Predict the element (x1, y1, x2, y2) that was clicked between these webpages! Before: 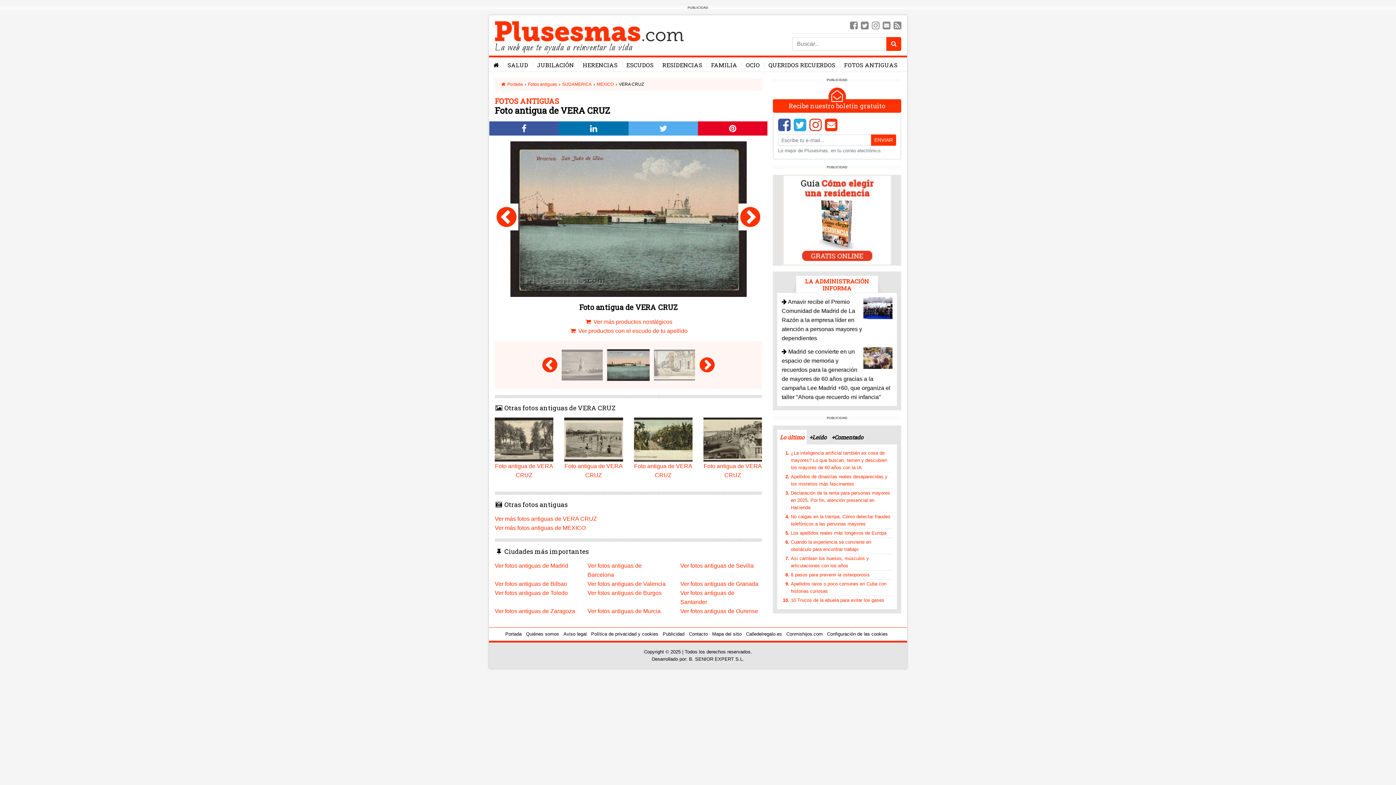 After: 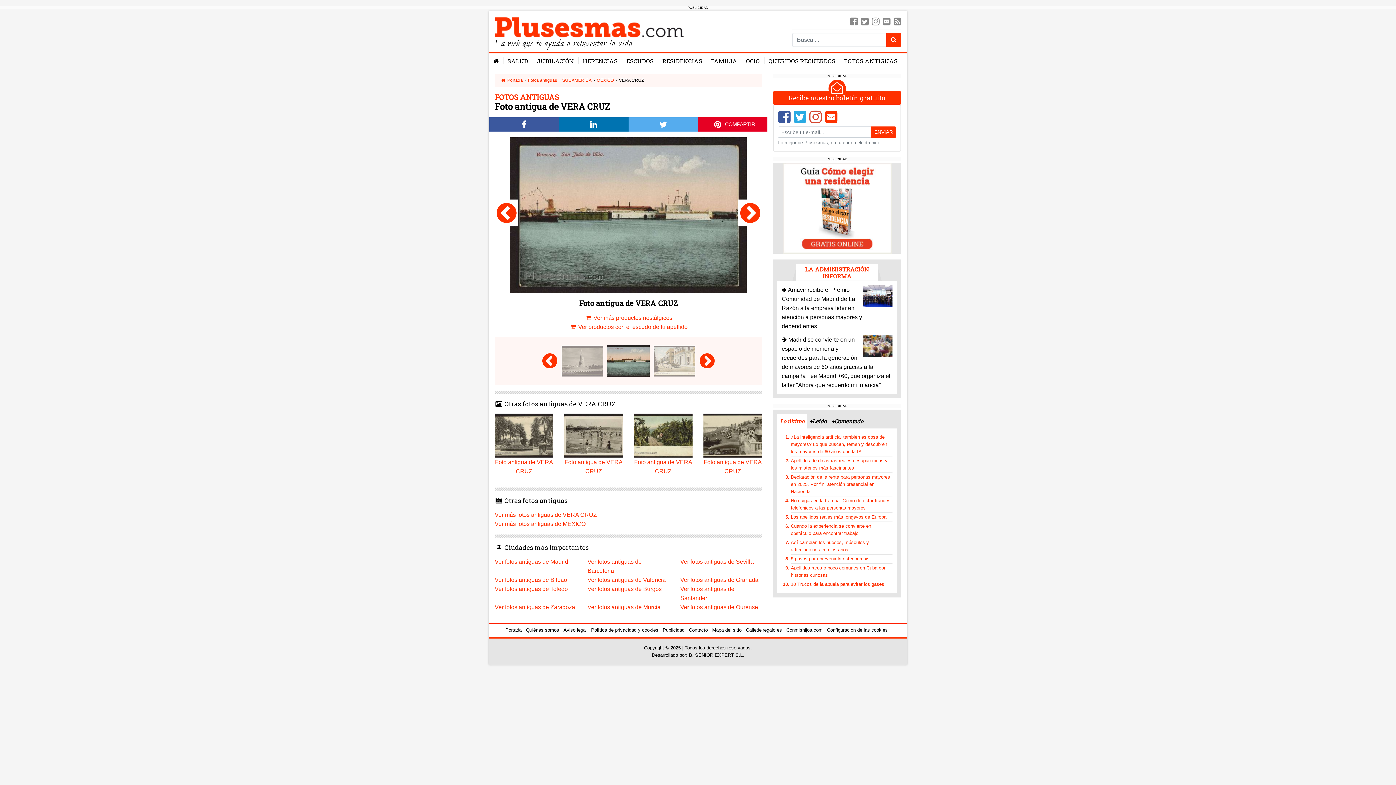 Action: bbox: (703, 121, 762, 135)